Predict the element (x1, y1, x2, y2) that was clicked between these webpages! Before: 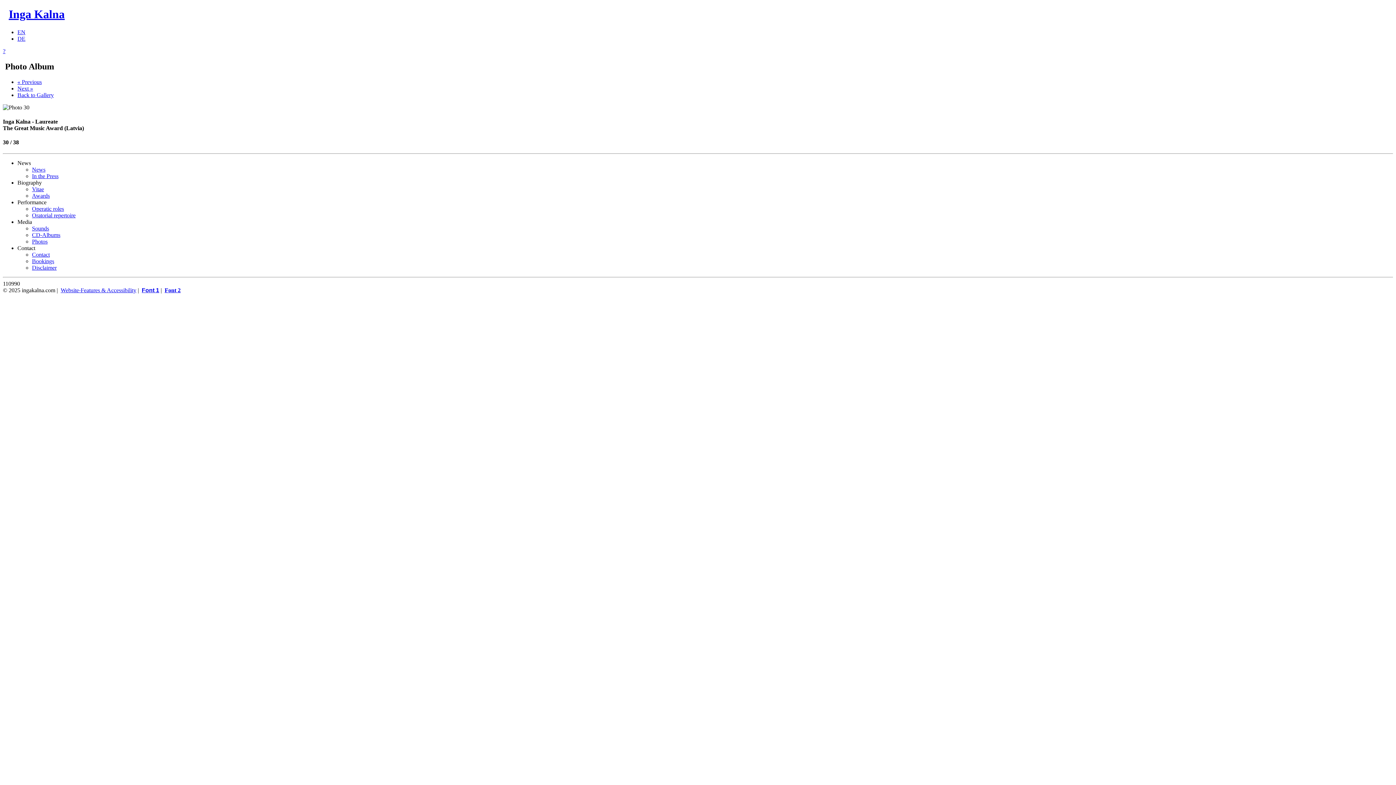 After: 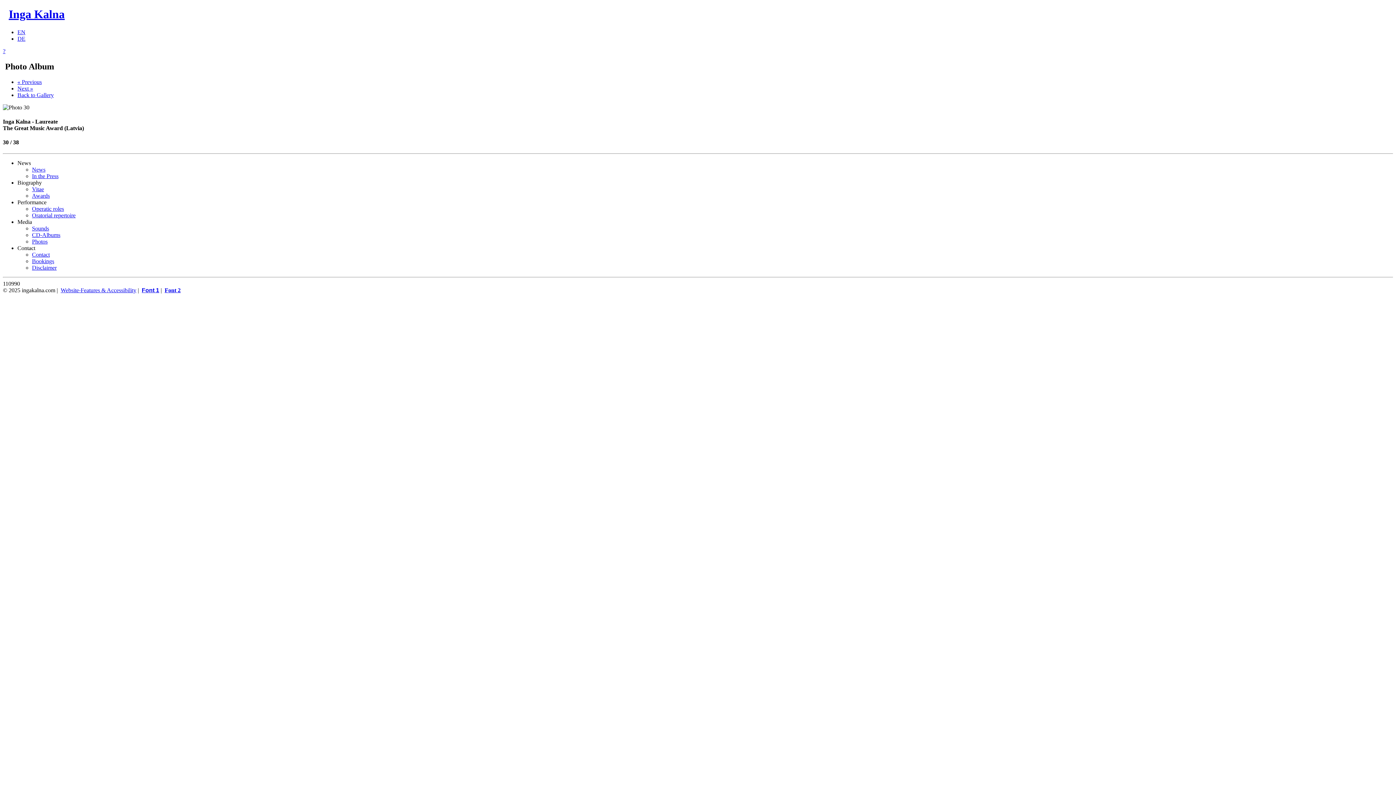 Action: label: Font 1 bbox: (141, 287, 159, 293)